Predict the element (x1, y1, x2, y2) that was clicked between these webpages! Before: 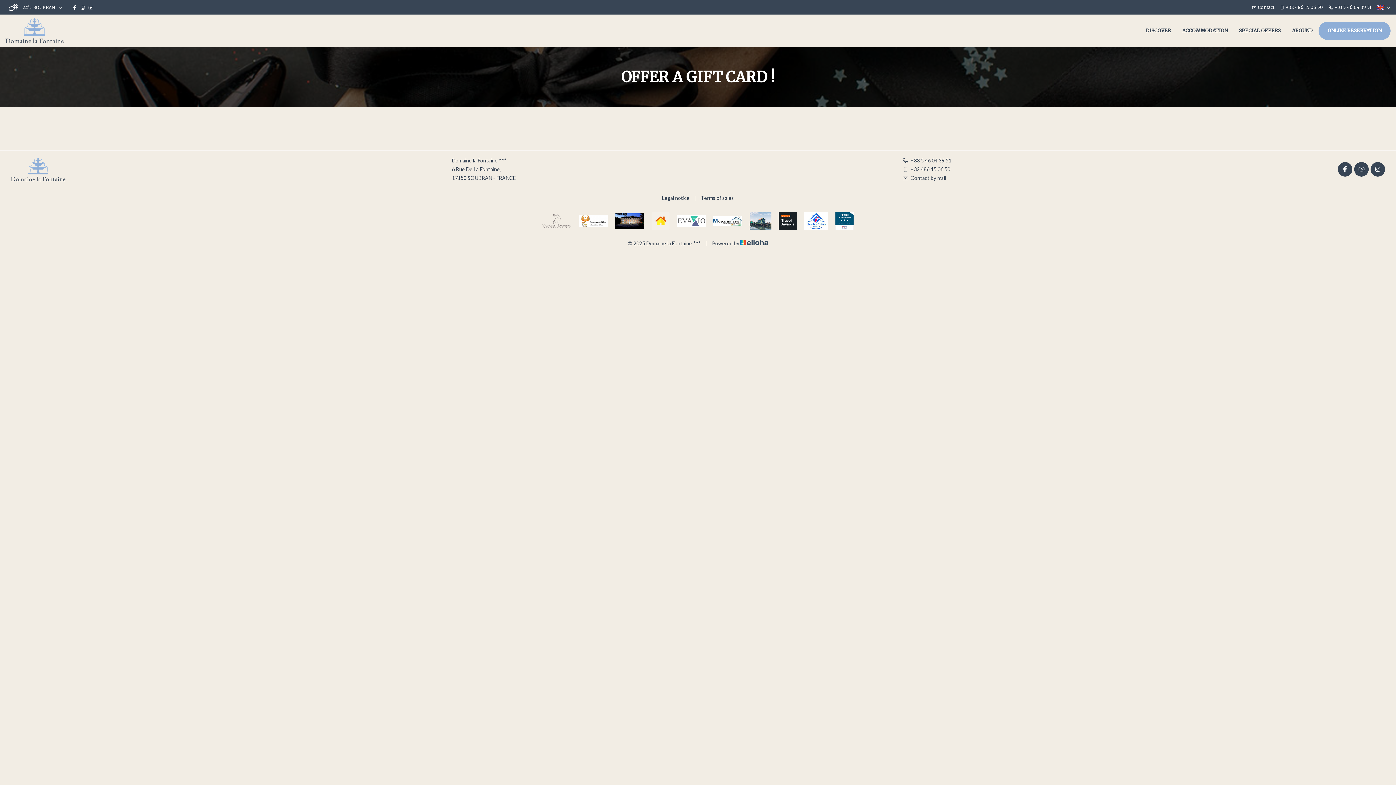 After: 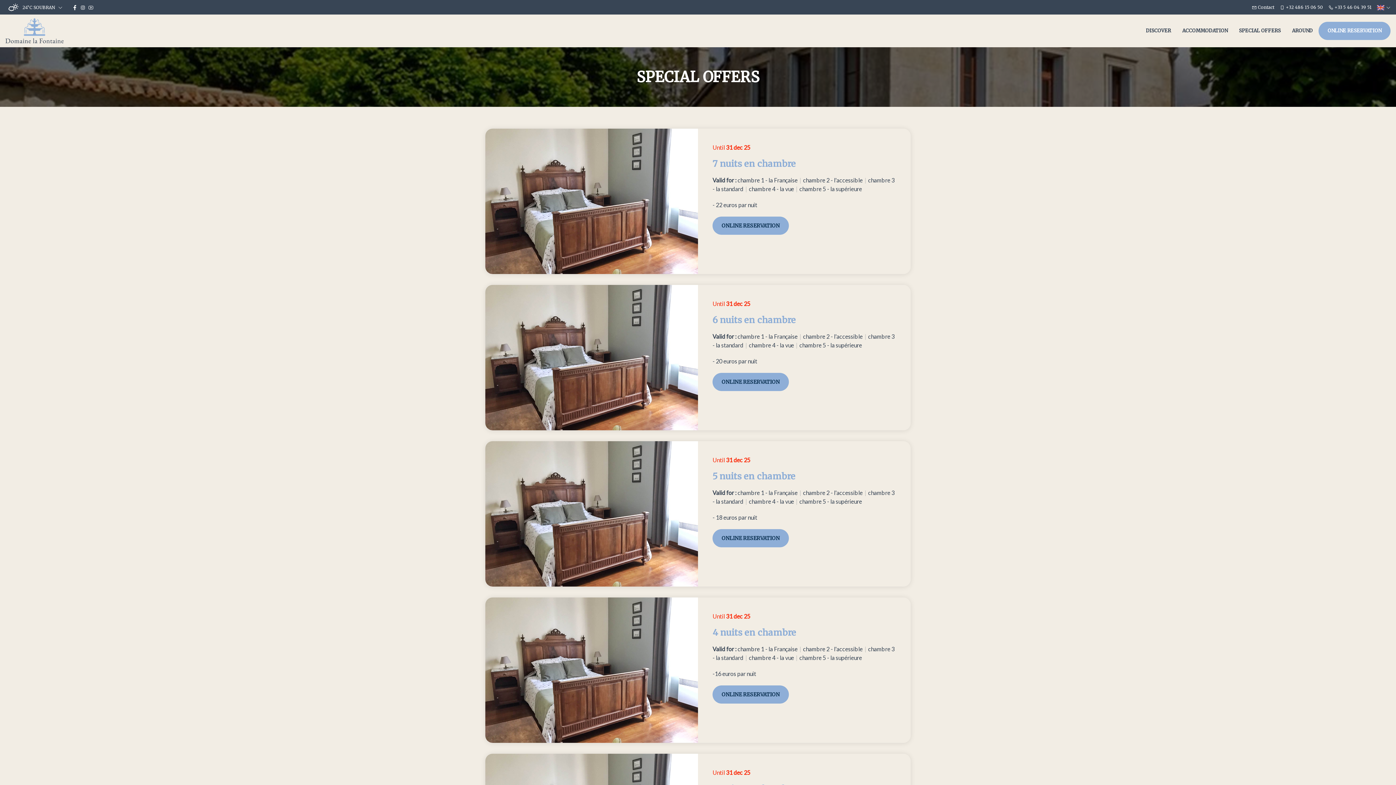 Action: bbox: (1233, 14, 1286, 47) label: SPECIAL OFFERS